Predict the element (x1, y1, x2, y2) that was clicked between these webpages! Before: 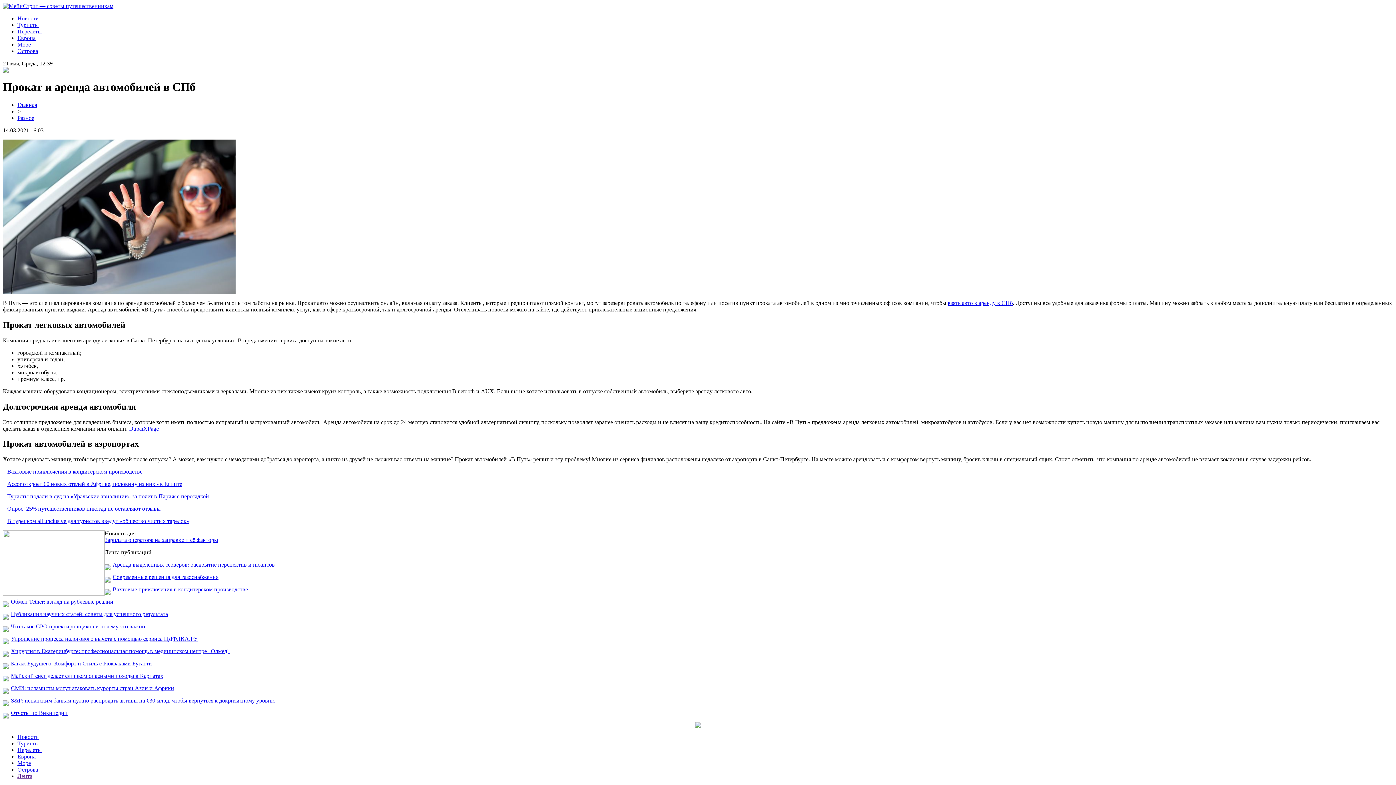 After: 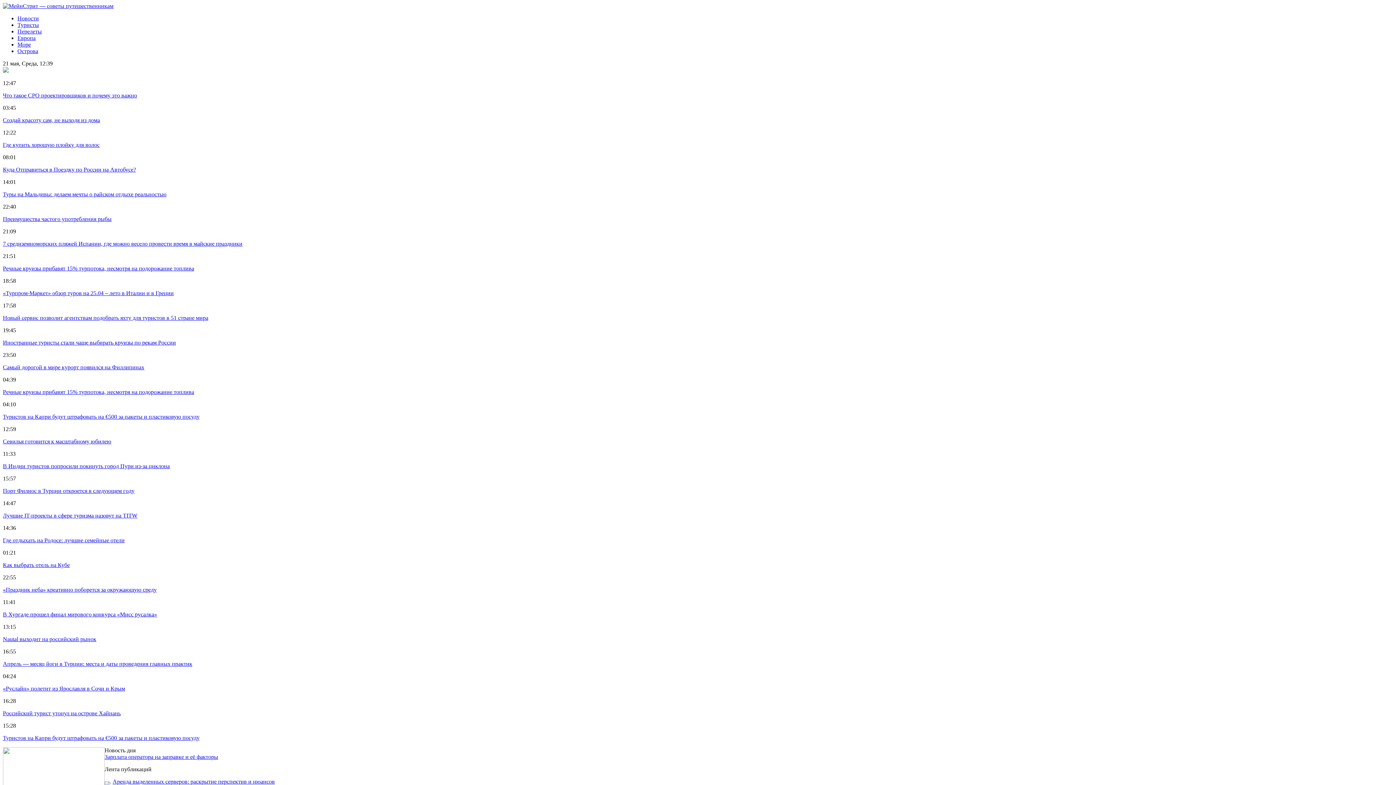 Action: label: Море bbox: (17, 760, 30, 766)